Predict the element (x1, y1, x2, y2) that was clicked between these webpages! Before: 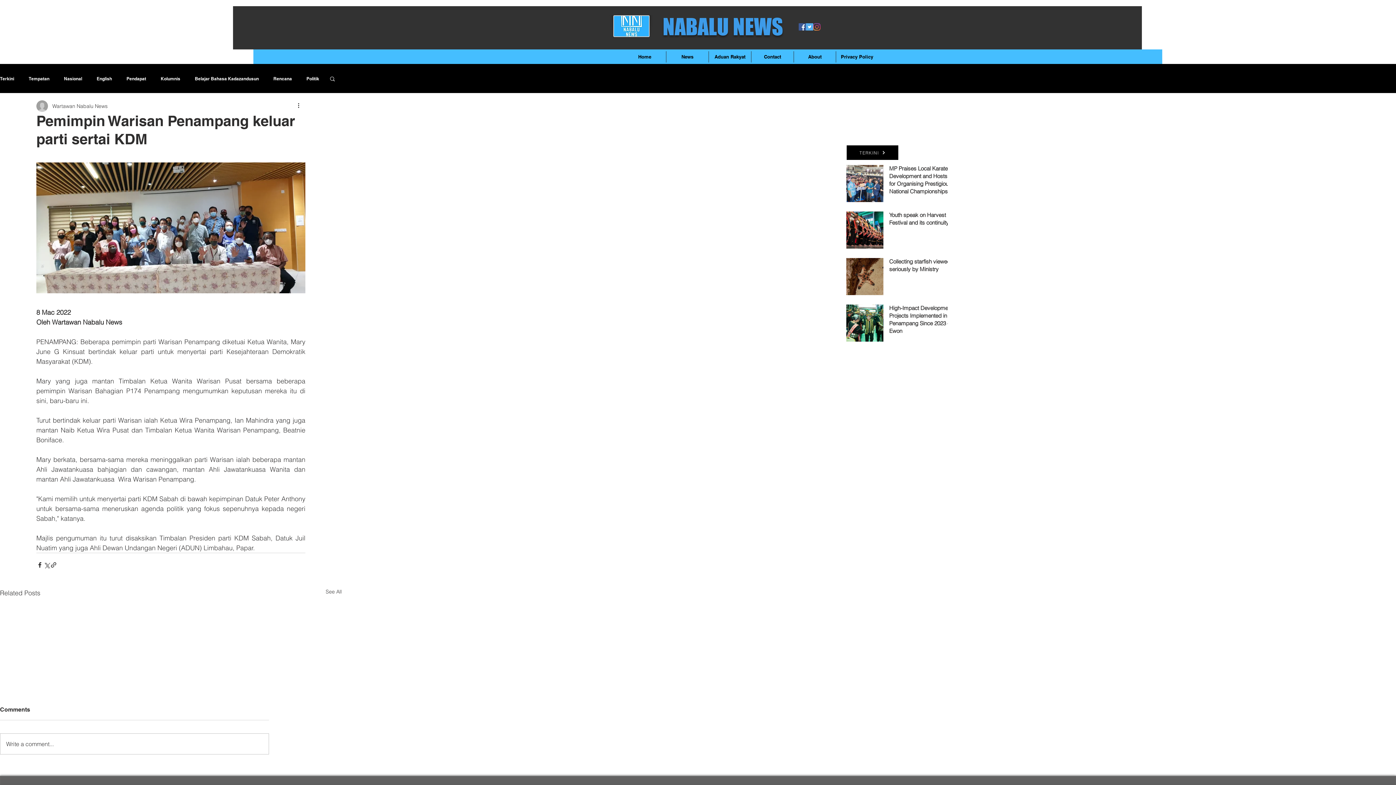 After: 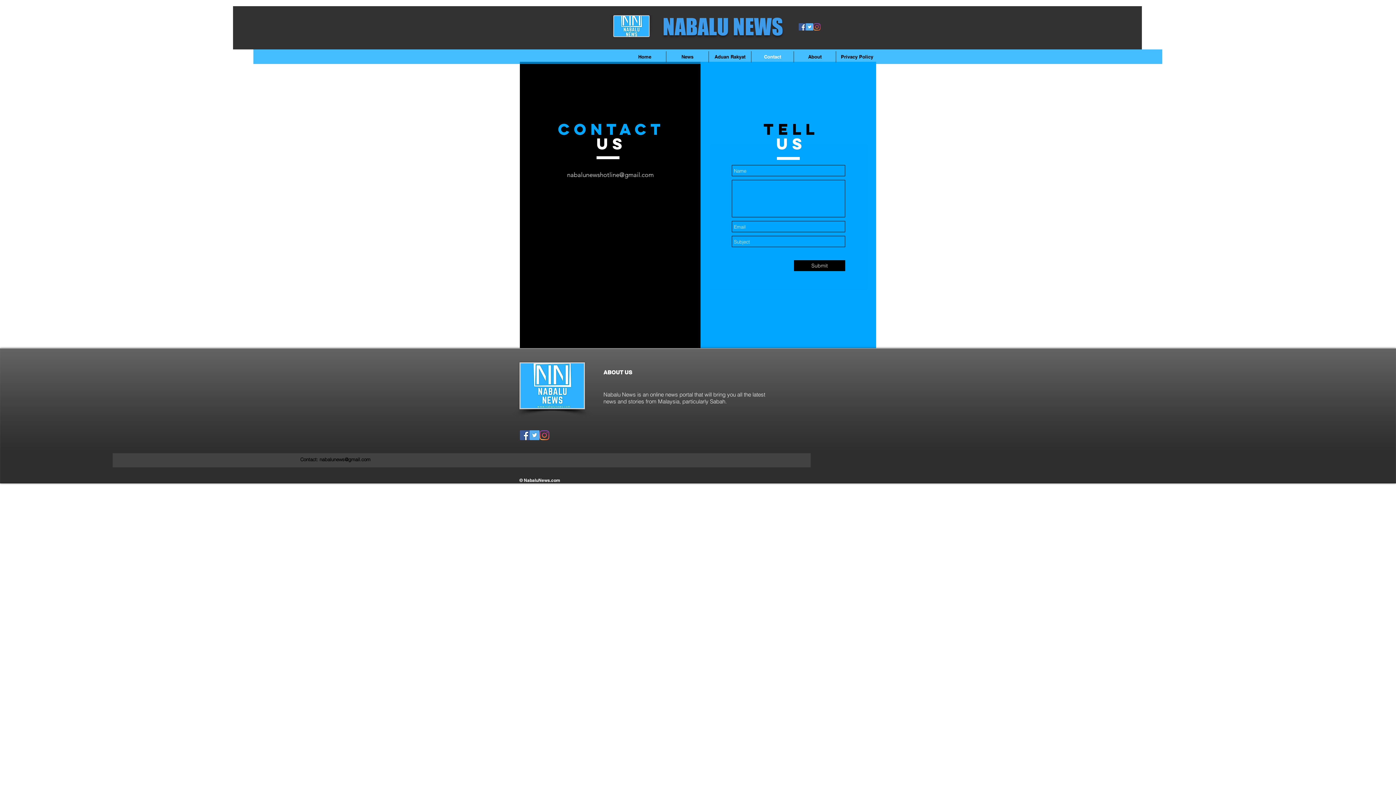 Action: label: Contact bbox: (751, 51, 793, 62)